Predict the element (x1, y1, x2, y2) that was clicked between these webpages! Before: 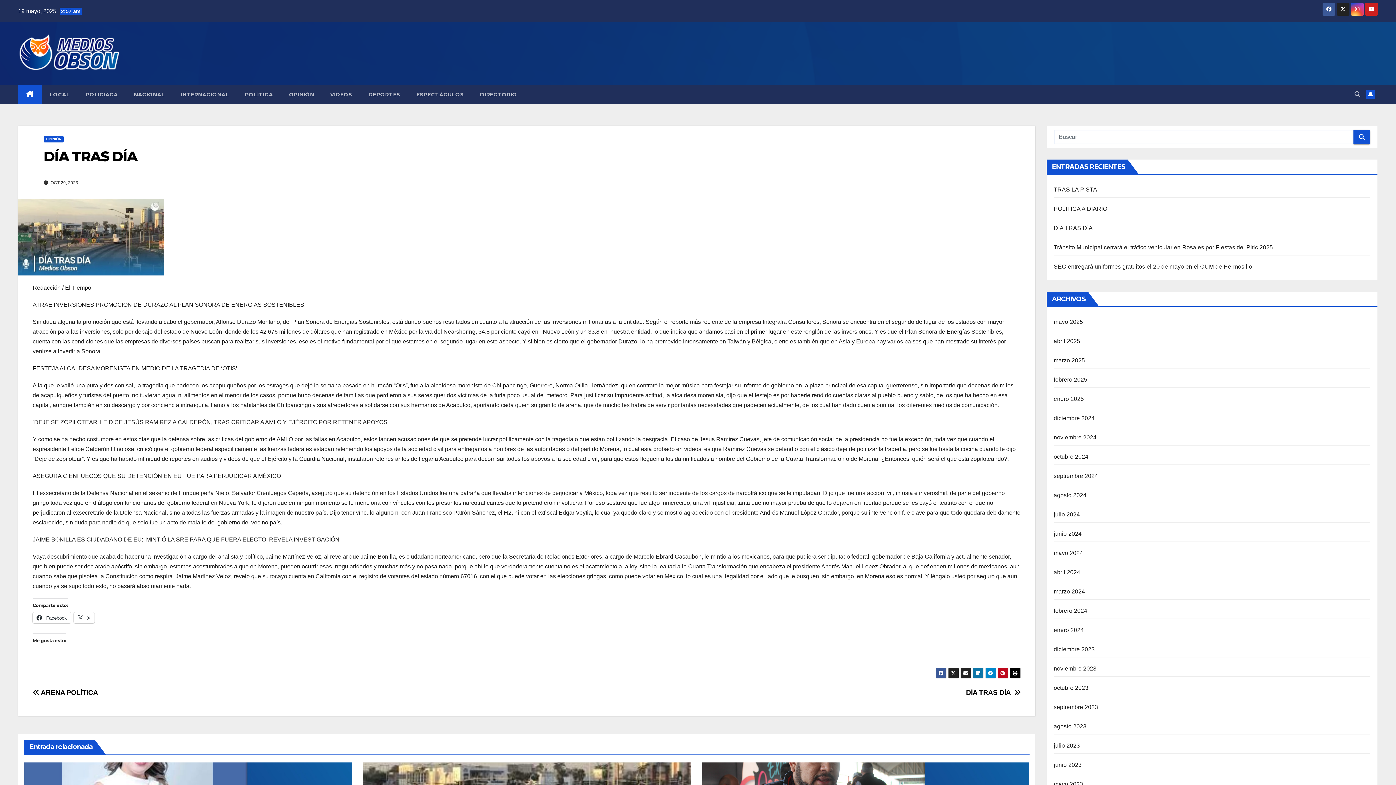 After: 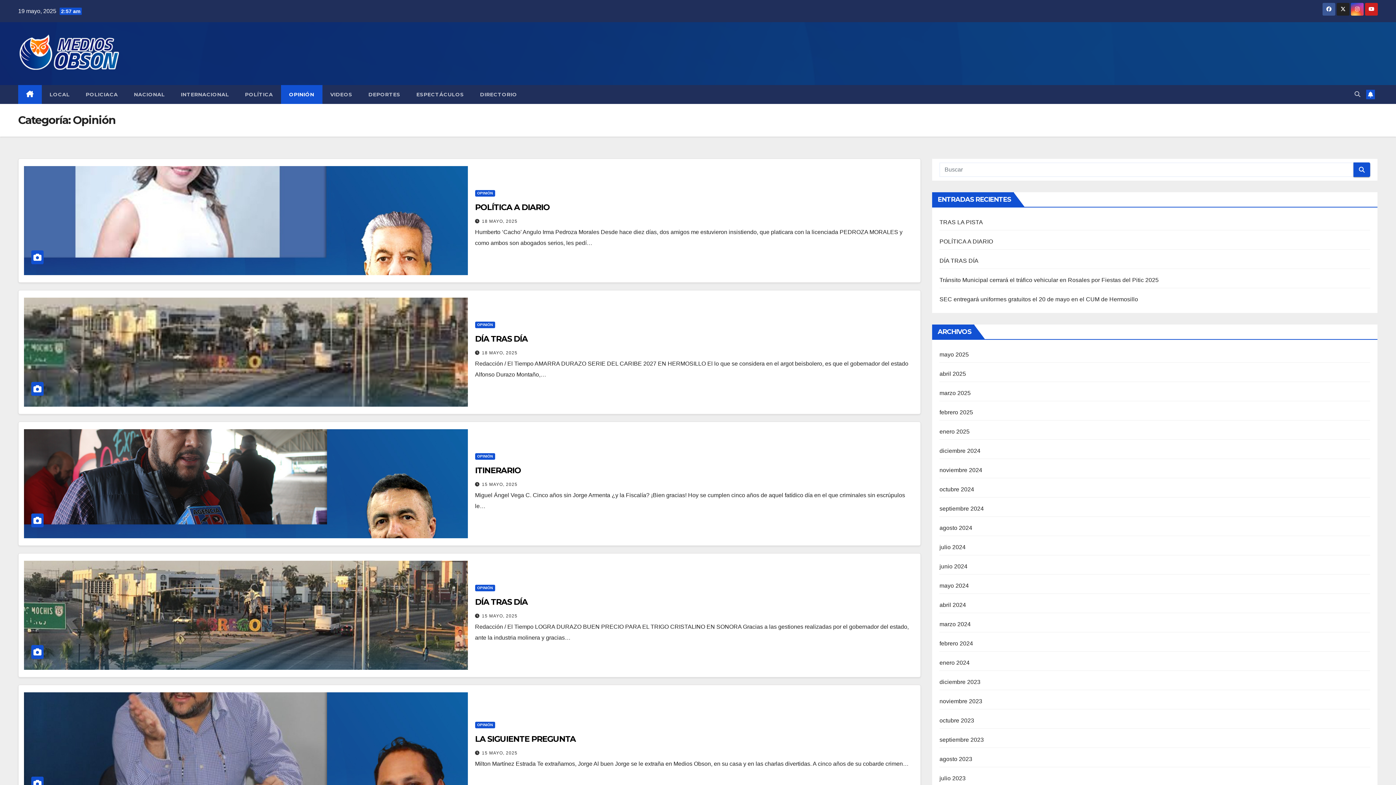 Action: bbox: (281, 85, 322, 104) label: OPINIÓN